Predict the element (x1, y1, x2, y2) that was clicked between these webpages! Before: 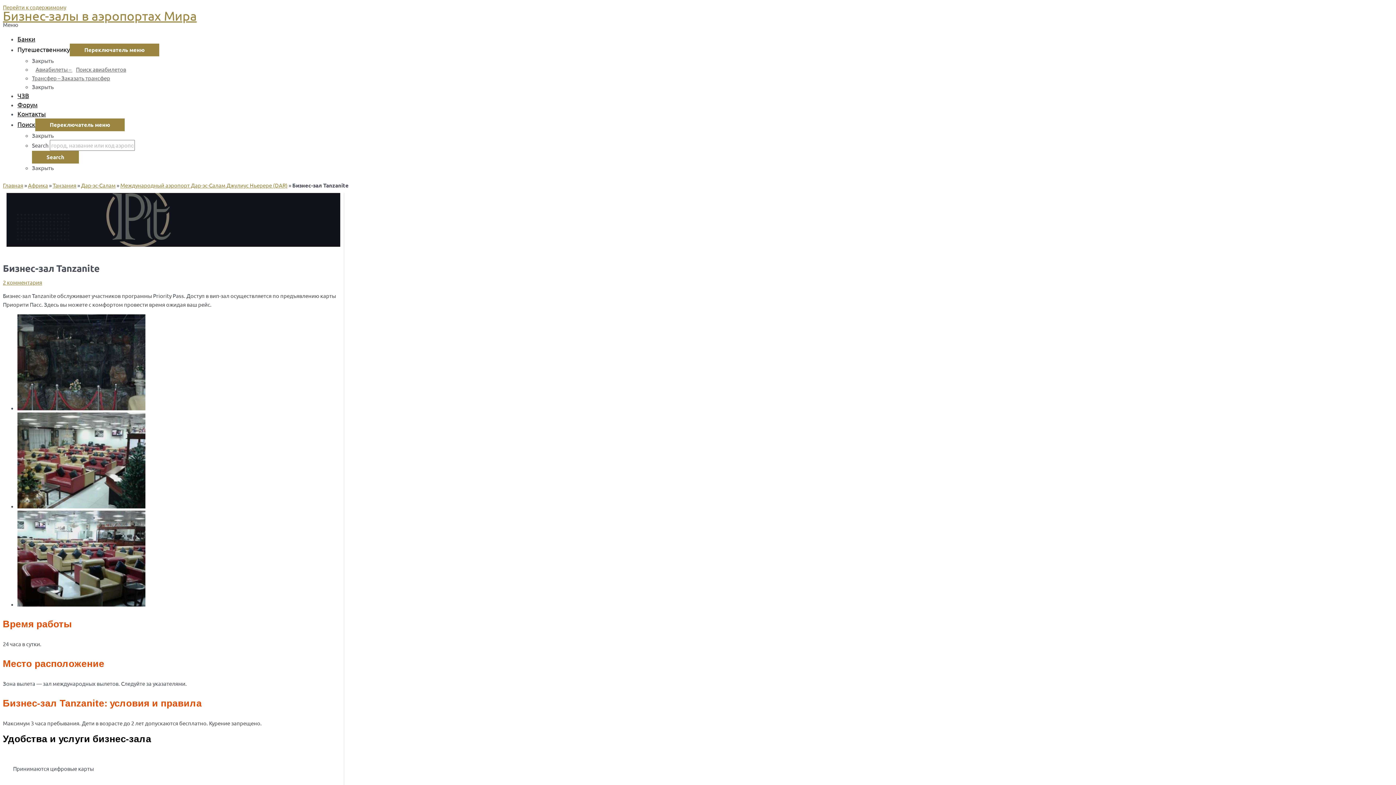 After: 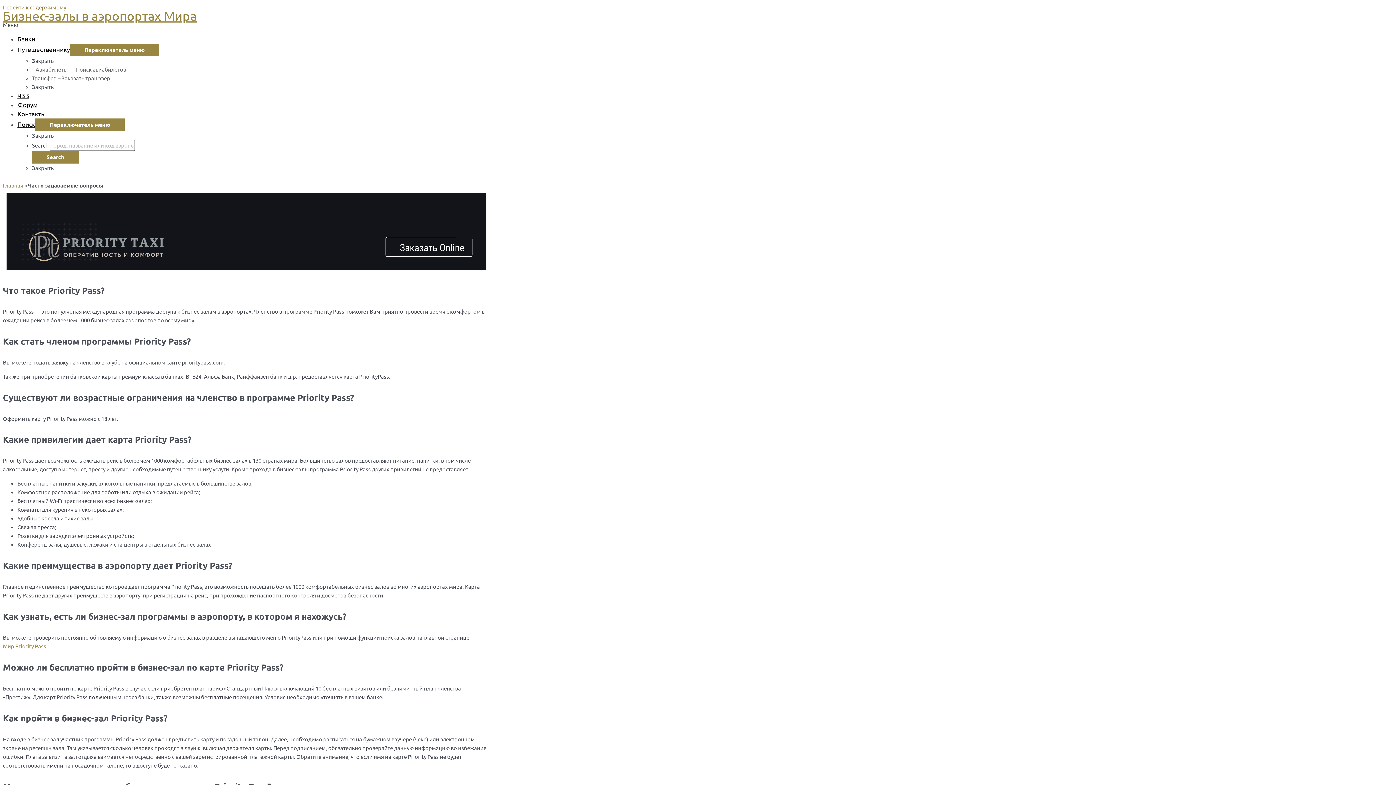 Action: label: ЧЗВ bbox: (17, 91, 29, 99)